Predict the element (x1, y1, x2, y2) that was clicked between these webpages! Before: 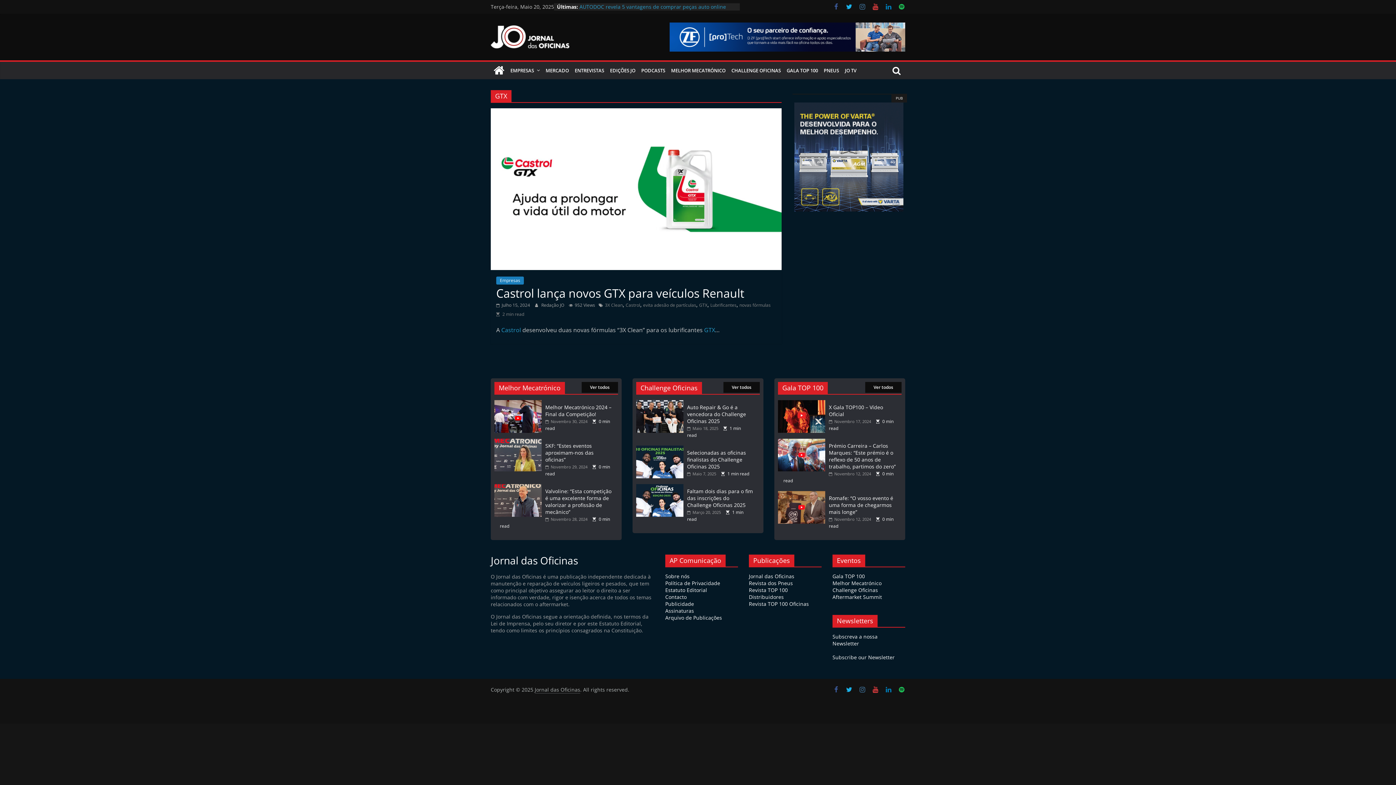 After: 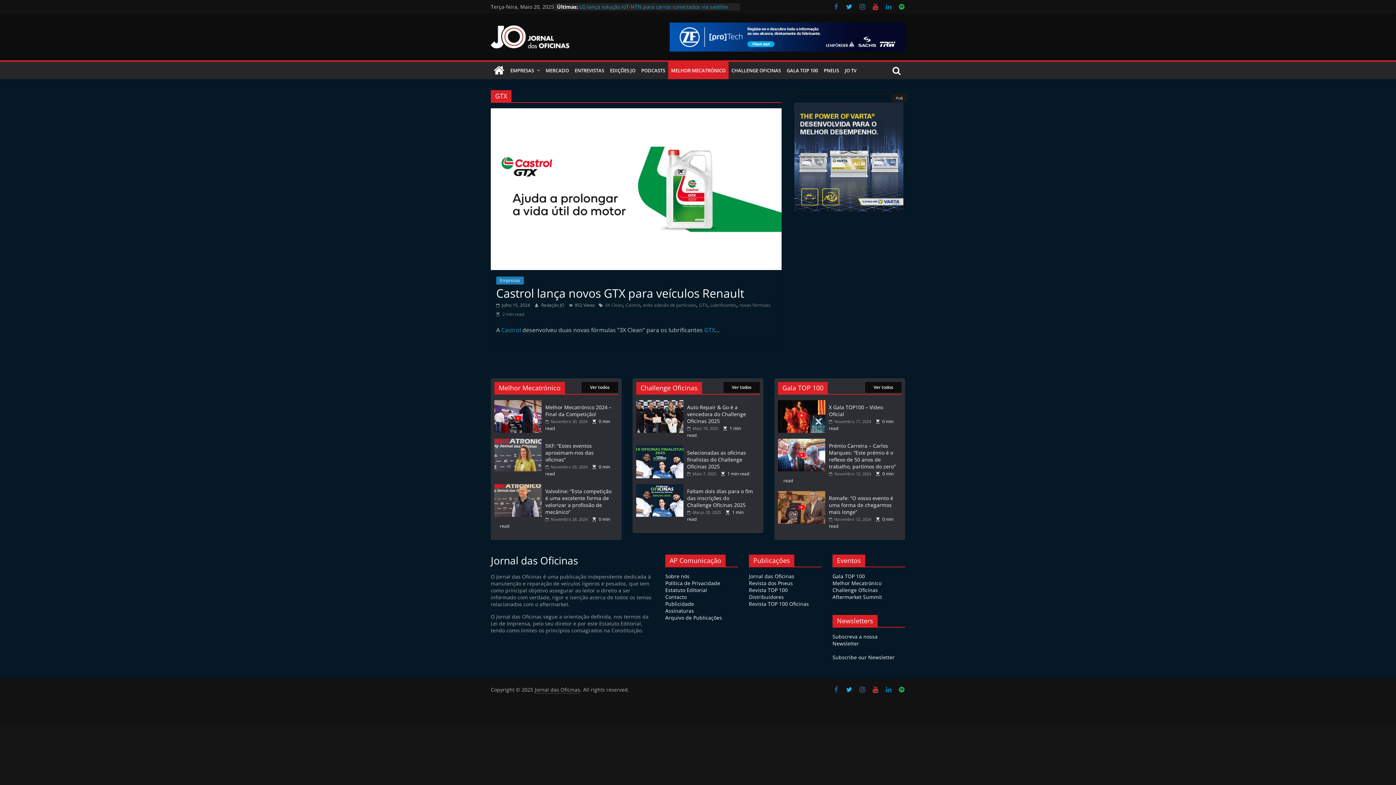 Action: label: MELHOR MECATRÓNICO bbox: (668, 65, 728, 82)